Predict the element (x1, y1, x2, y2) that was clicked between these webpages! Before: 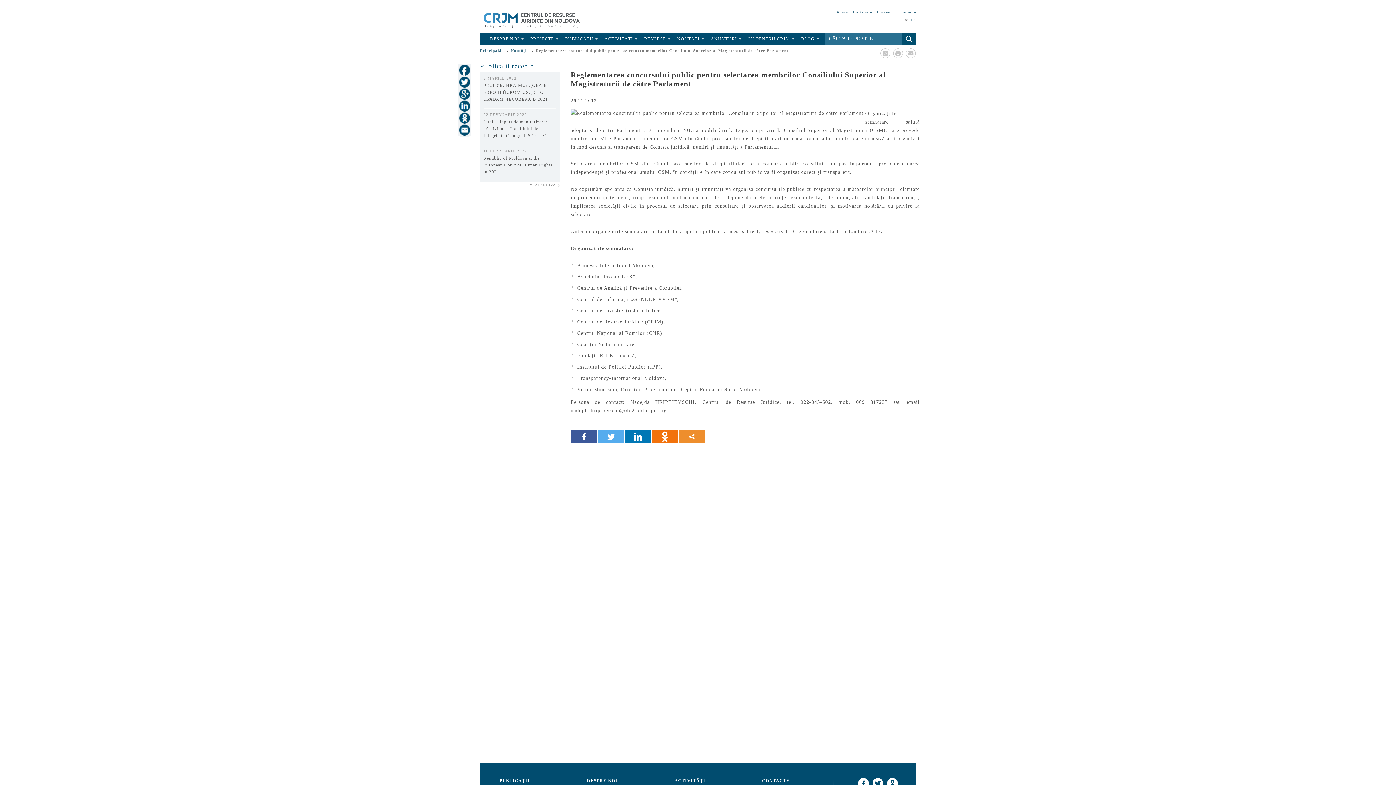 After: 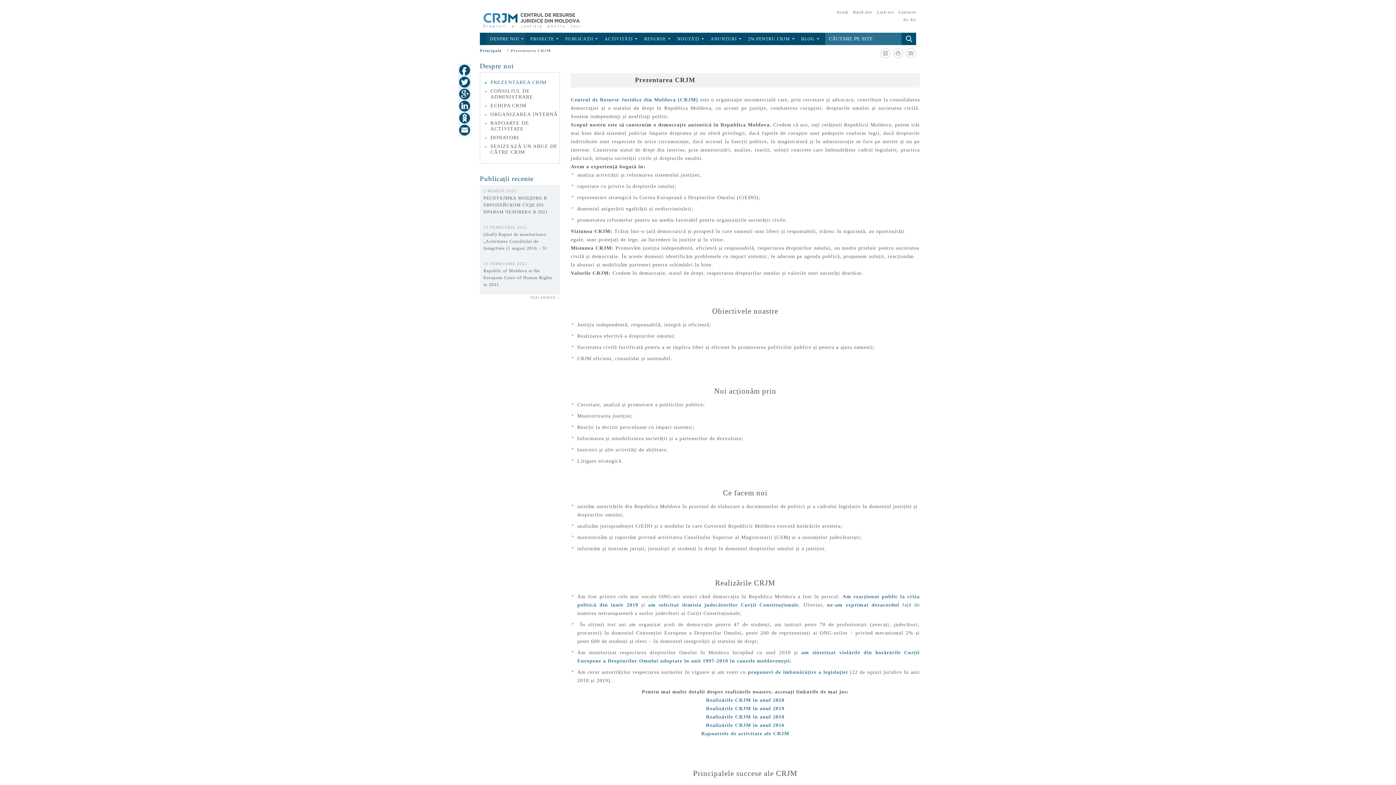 Action: bbox: (587, 778, 617, 783) label: DESPRE NOI